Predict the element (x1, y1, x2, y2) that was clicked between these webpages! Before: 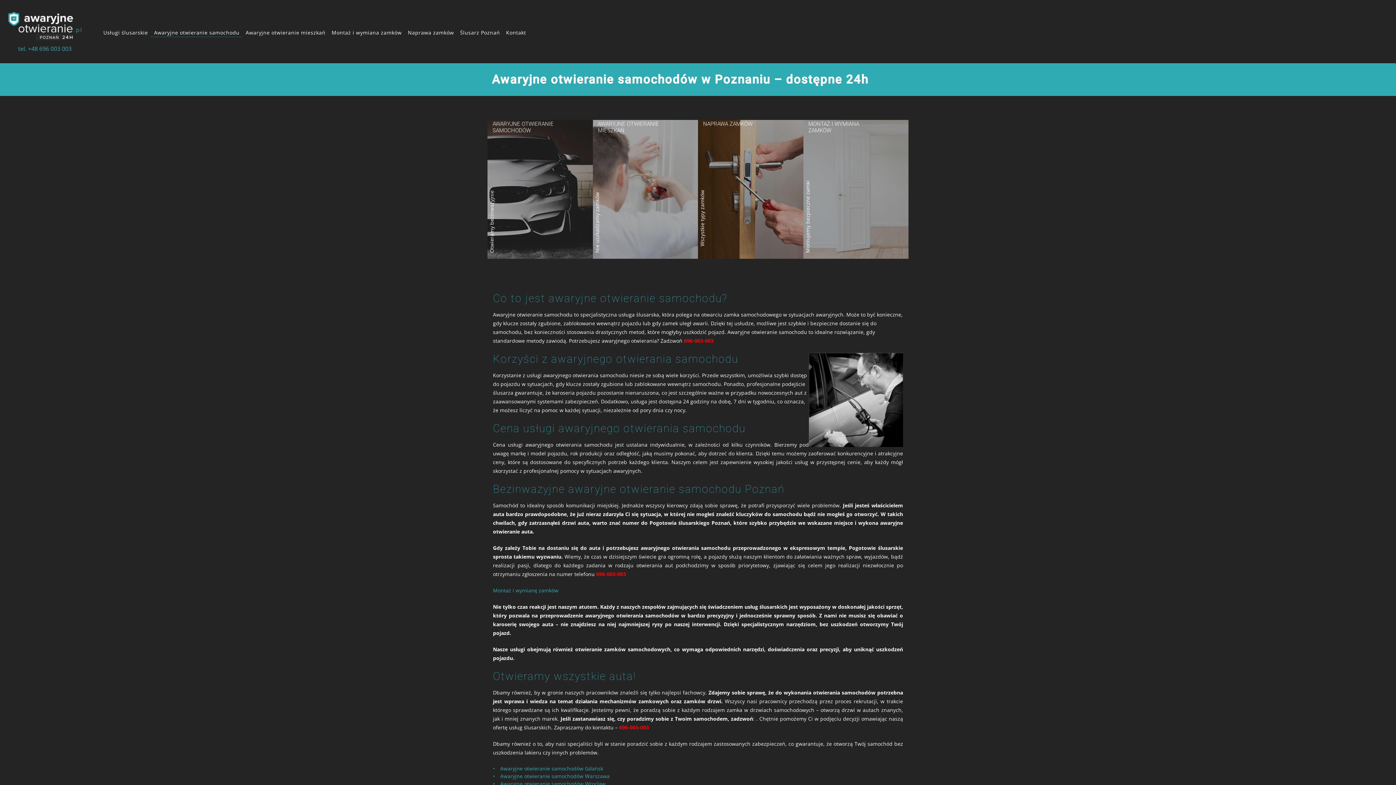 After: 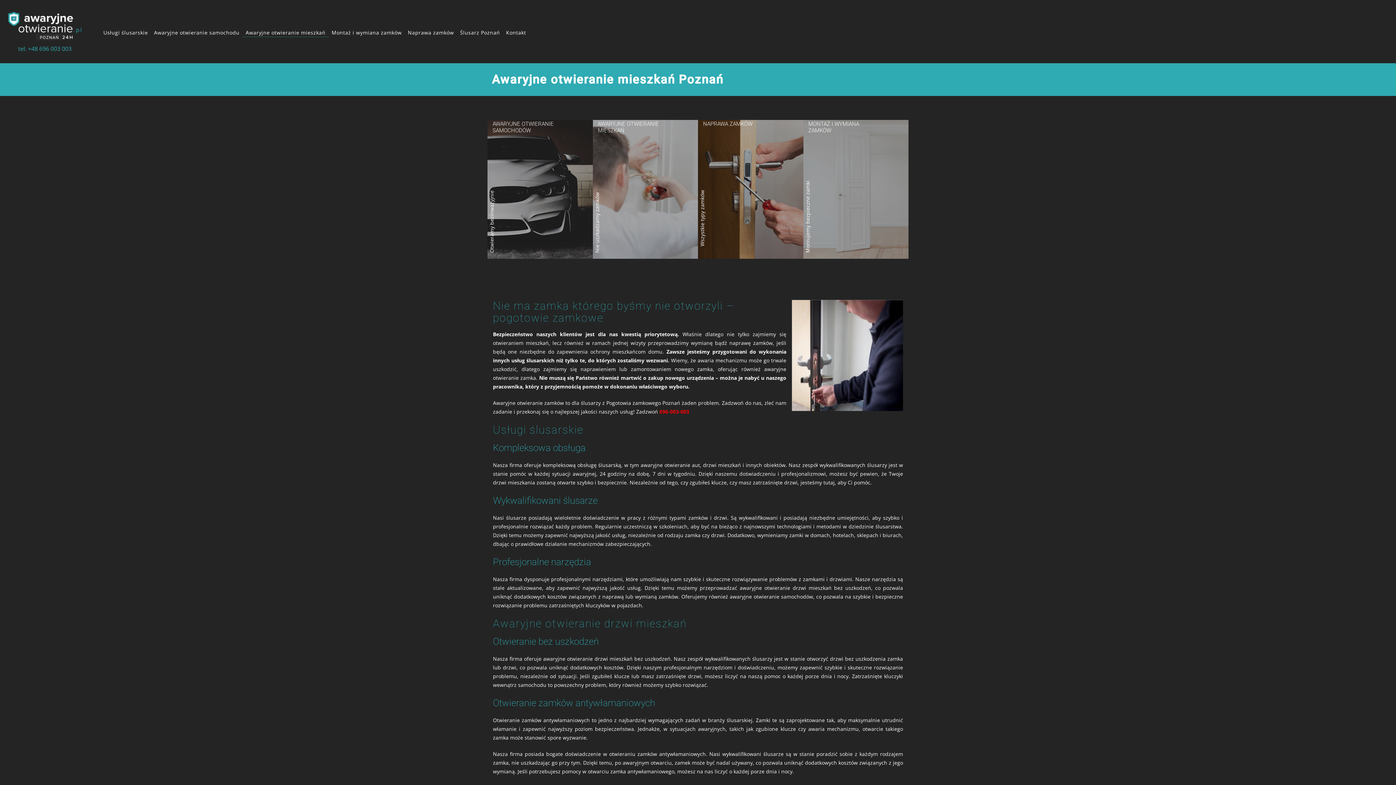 Action: bbox: (592, 120, 698, 261)